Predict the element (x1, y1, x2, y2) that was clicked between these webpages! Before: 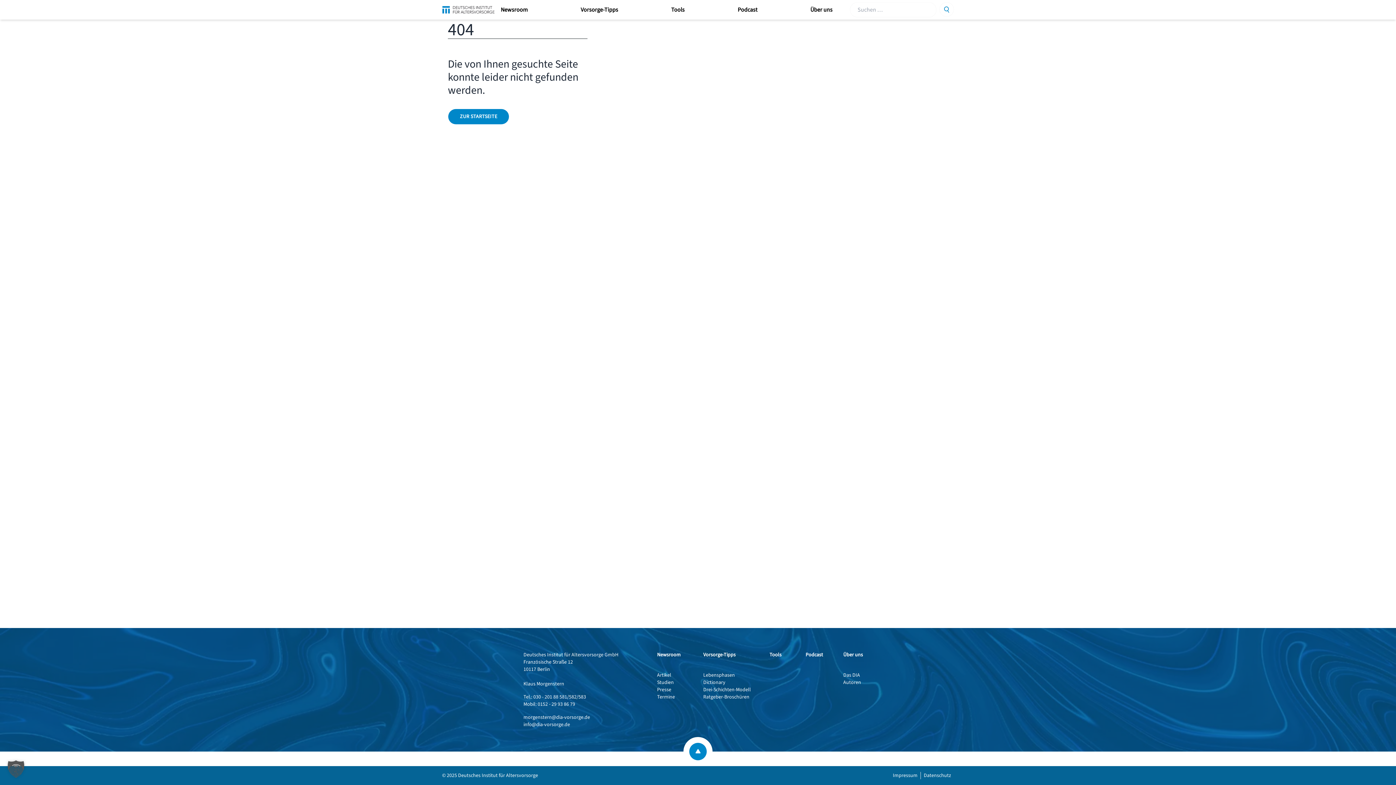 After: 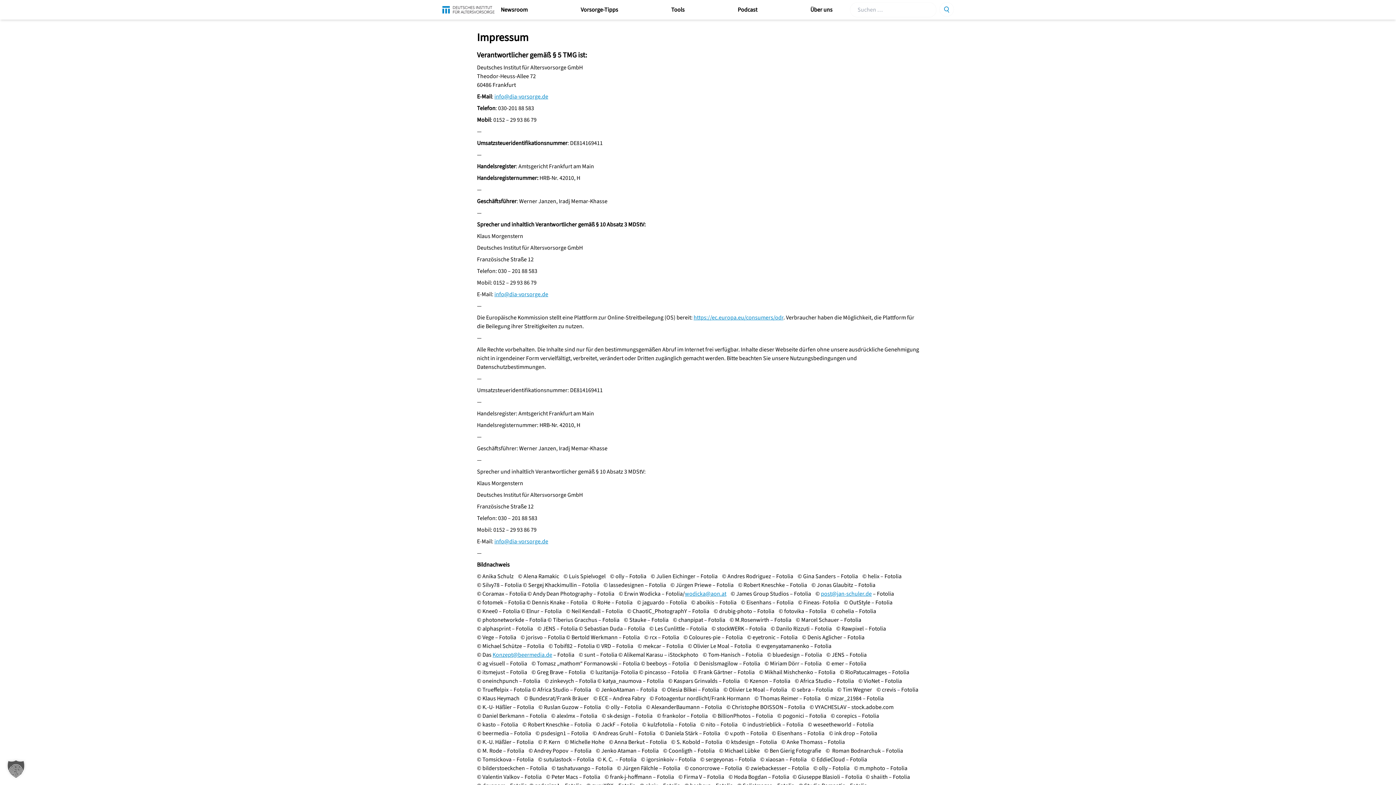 Action: label: Impressum bbox: (893, 772, 917, 779)